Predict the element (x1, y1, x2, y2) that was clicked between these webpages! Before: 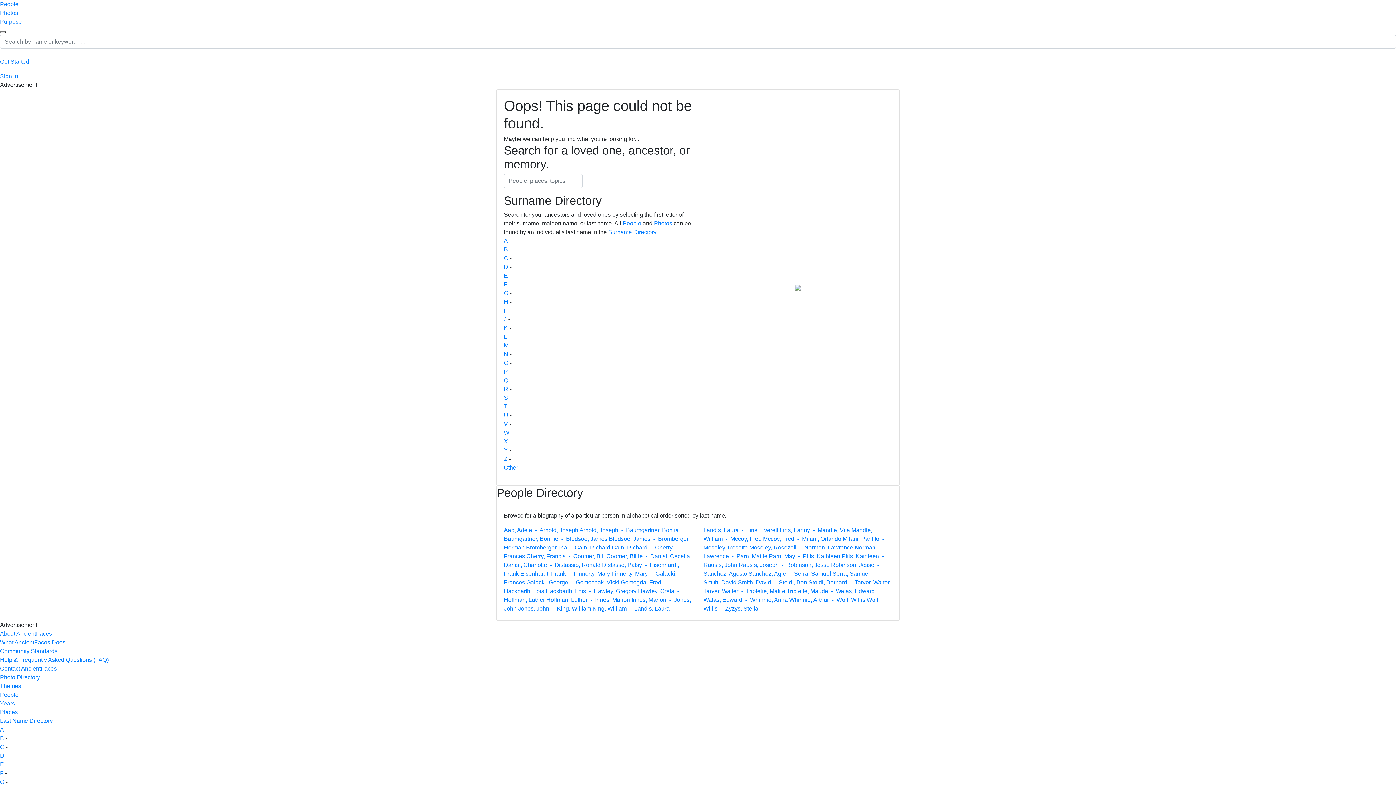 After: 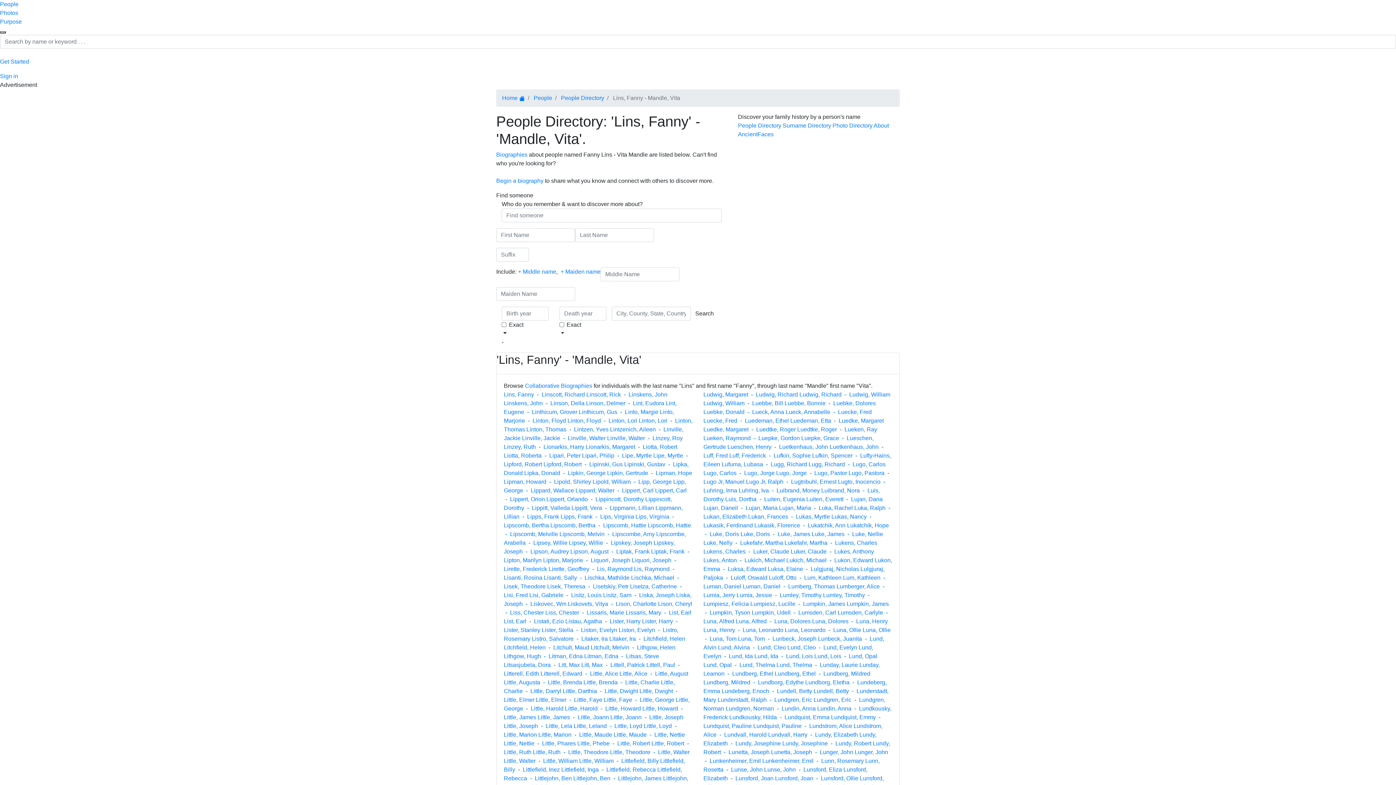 Action: label: Lins, Fanny  -  Mandle, Vita  bbox: (780, 527, 851, 533)